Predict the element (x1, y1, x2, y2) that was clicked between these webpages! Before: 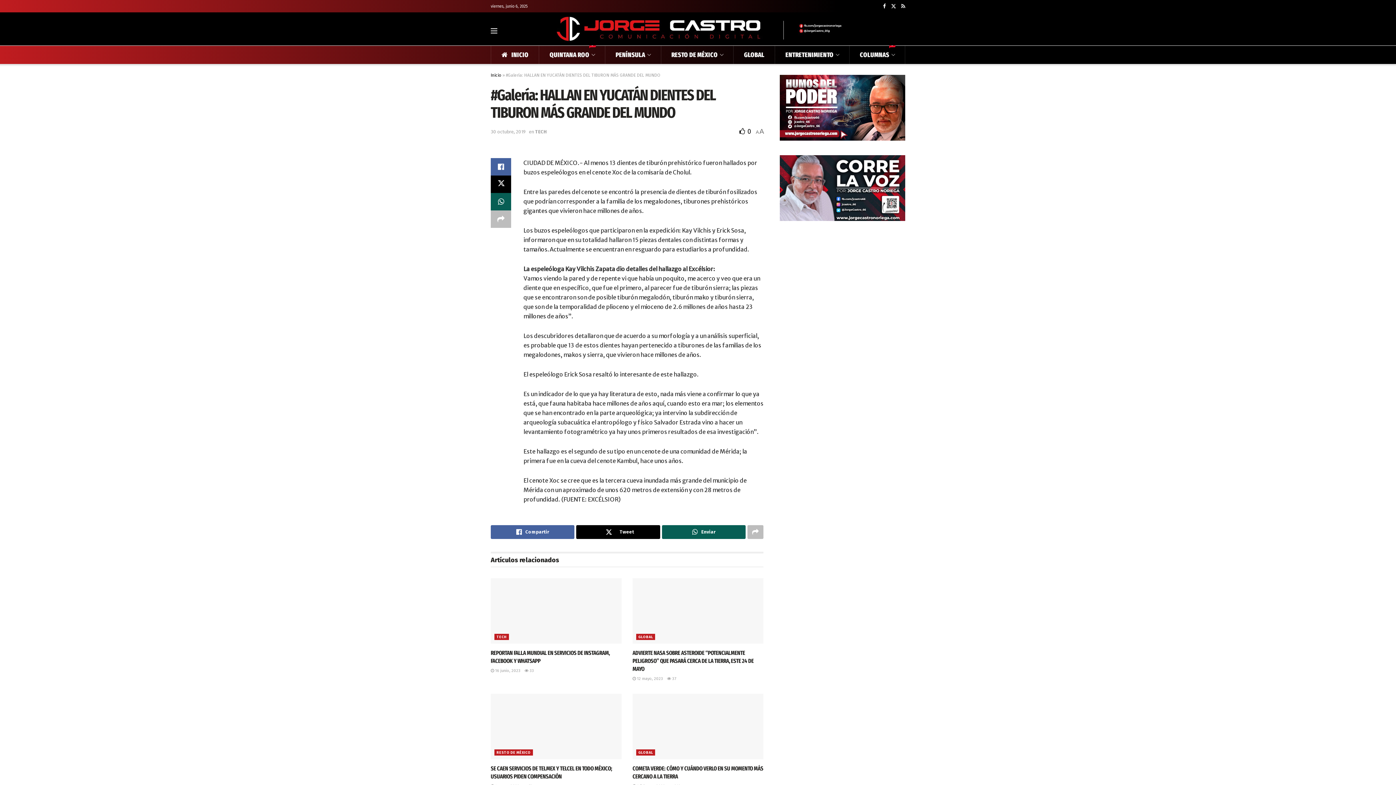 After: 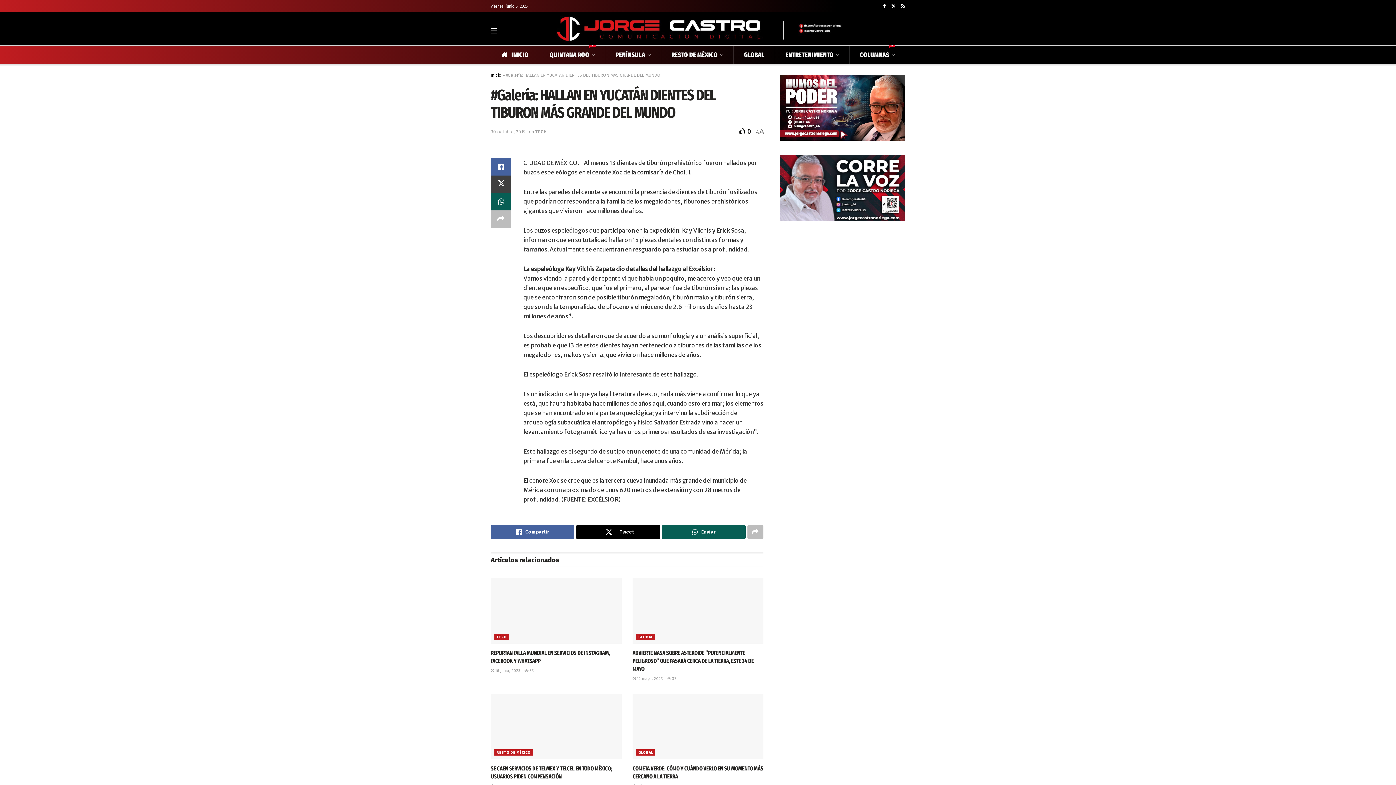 Action: label: Share on Twitter bbox: (490, 175, 511, 193)